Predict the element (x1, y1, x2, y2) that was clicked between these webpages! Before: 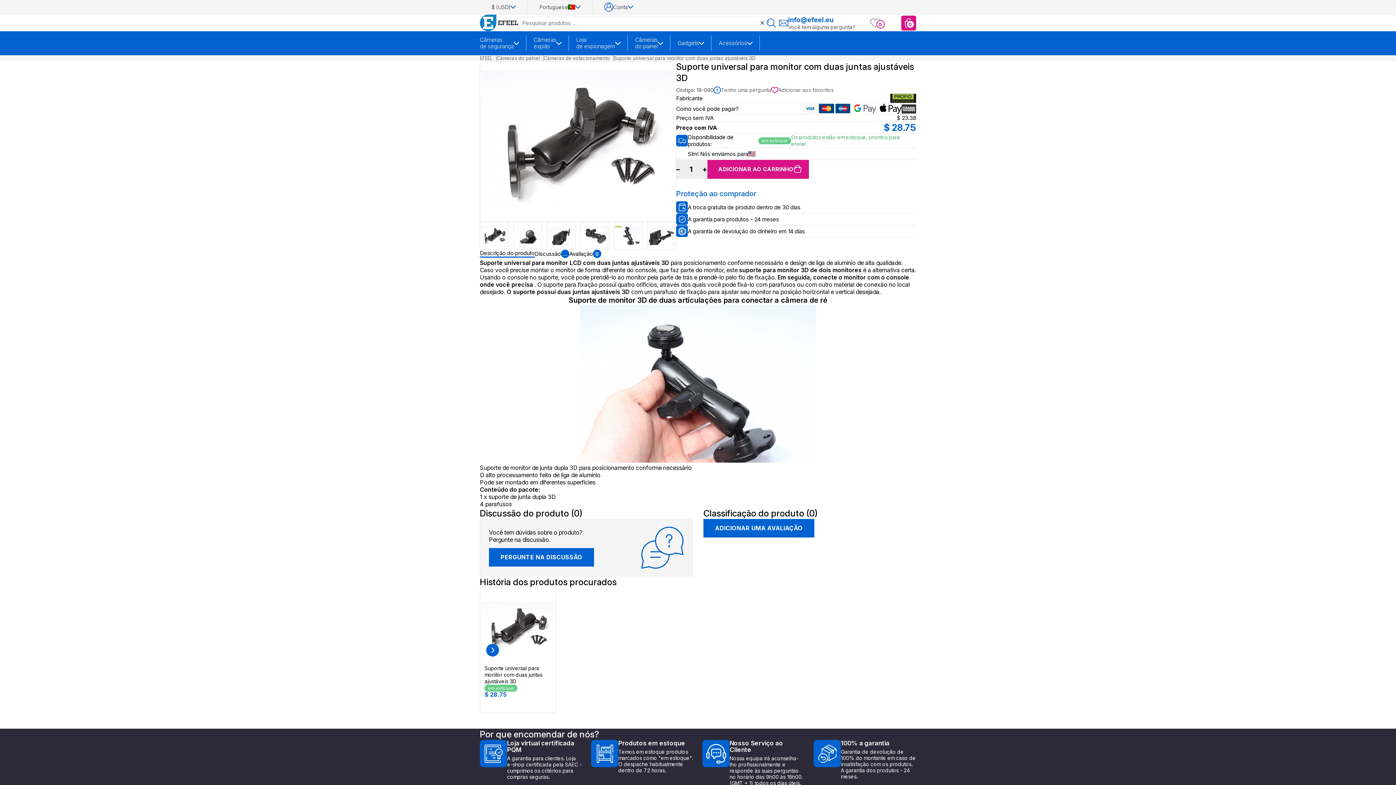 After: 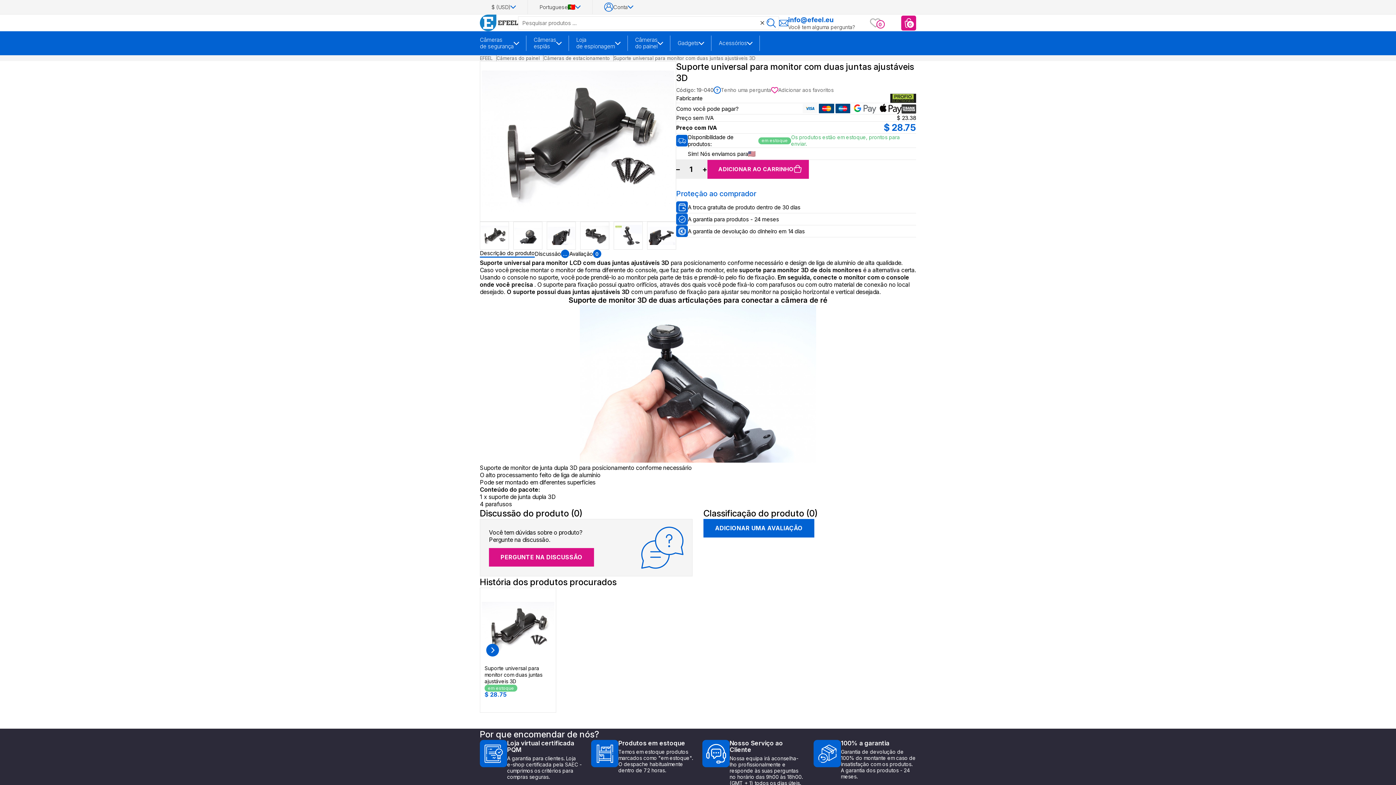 Action: bbox: (489, 548, 594, 566) label: PERGUNTE NA DISCUSSÃO